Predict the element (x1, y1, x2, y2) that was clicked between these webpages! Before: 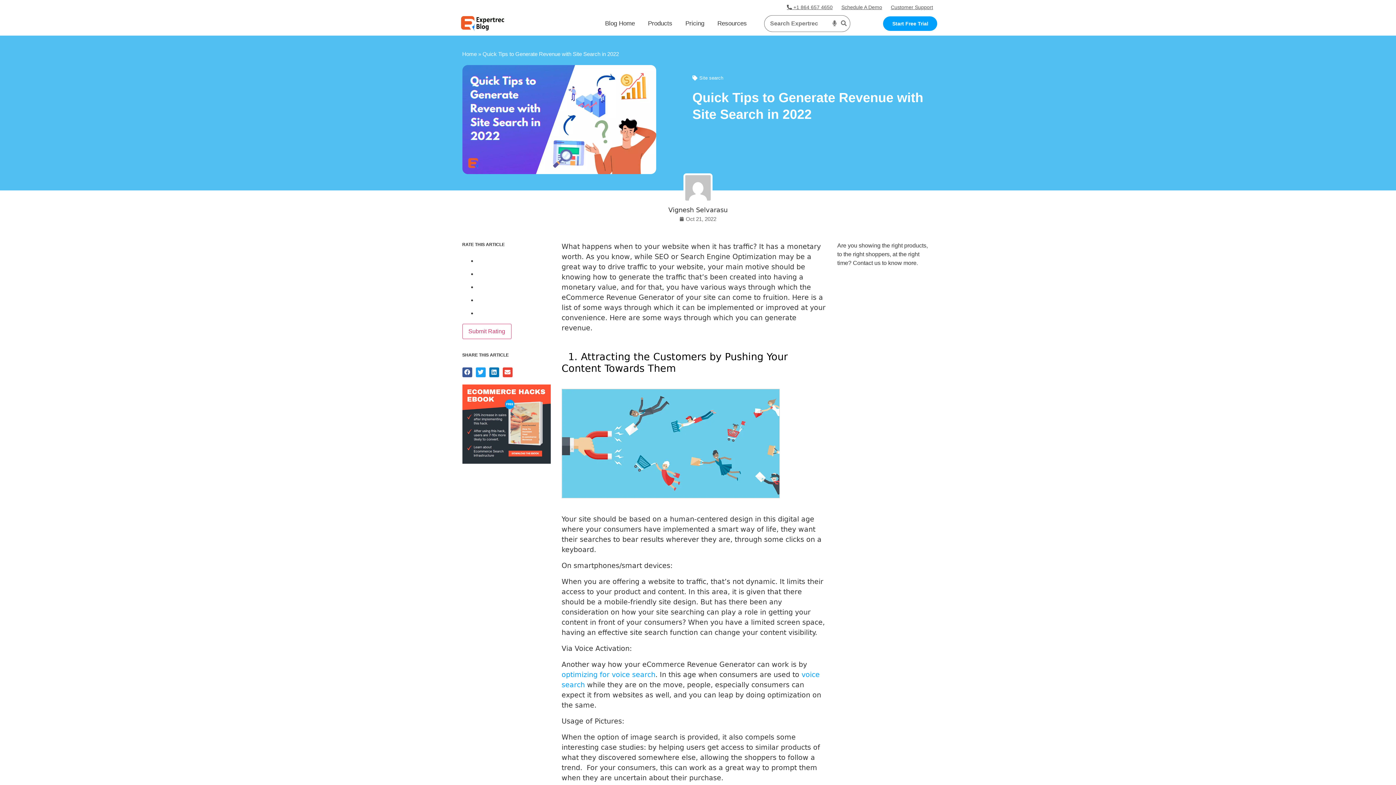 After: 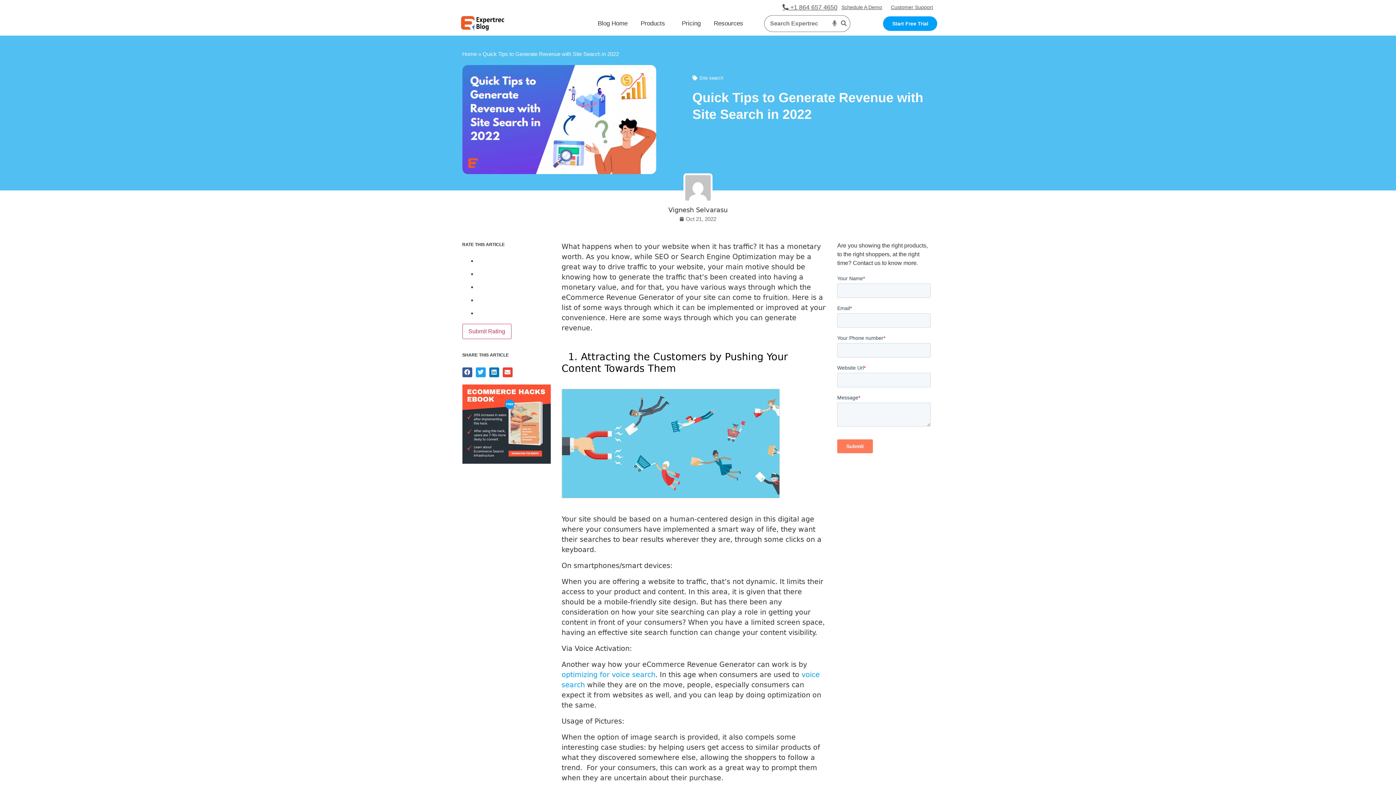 Action: label:  +1 864 657 4650 bbox: (782, 3, 837, 10)